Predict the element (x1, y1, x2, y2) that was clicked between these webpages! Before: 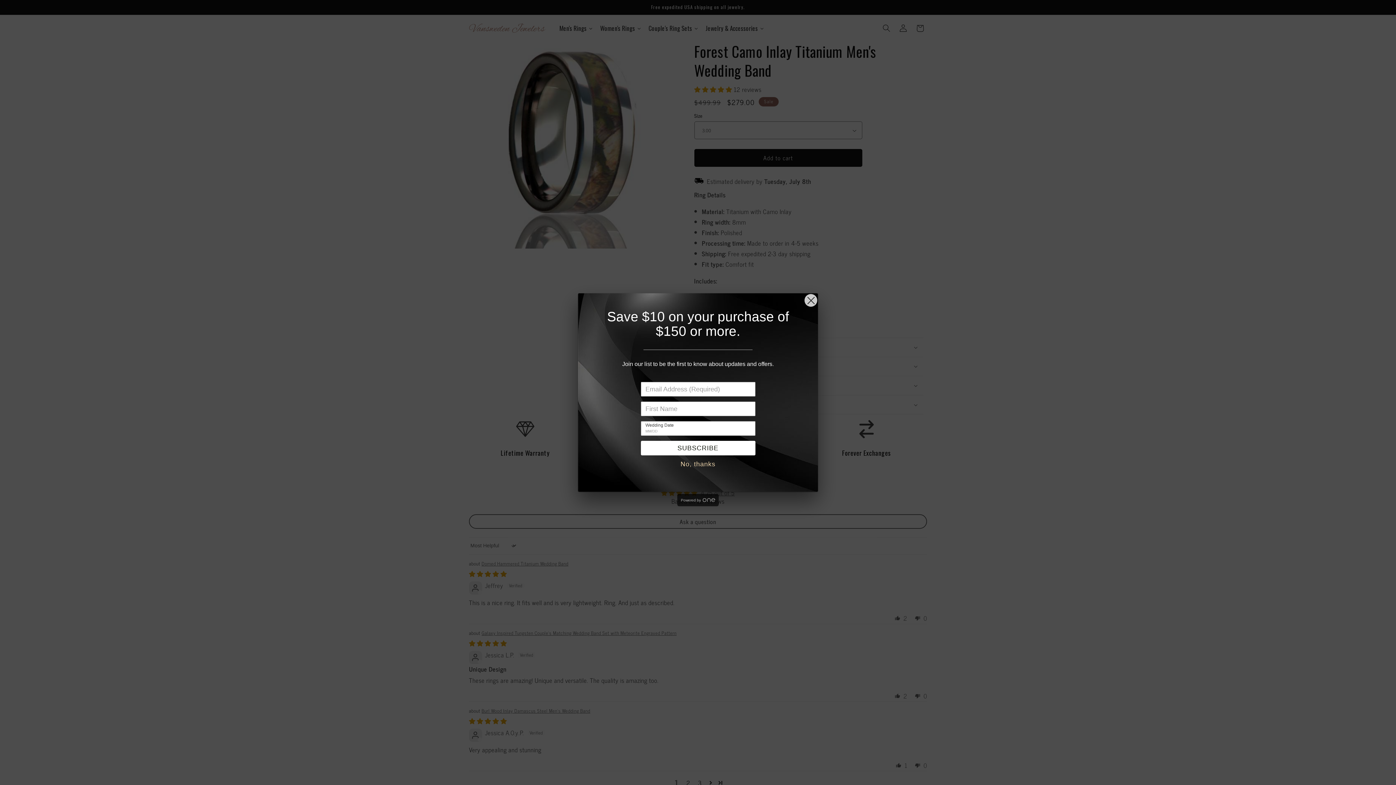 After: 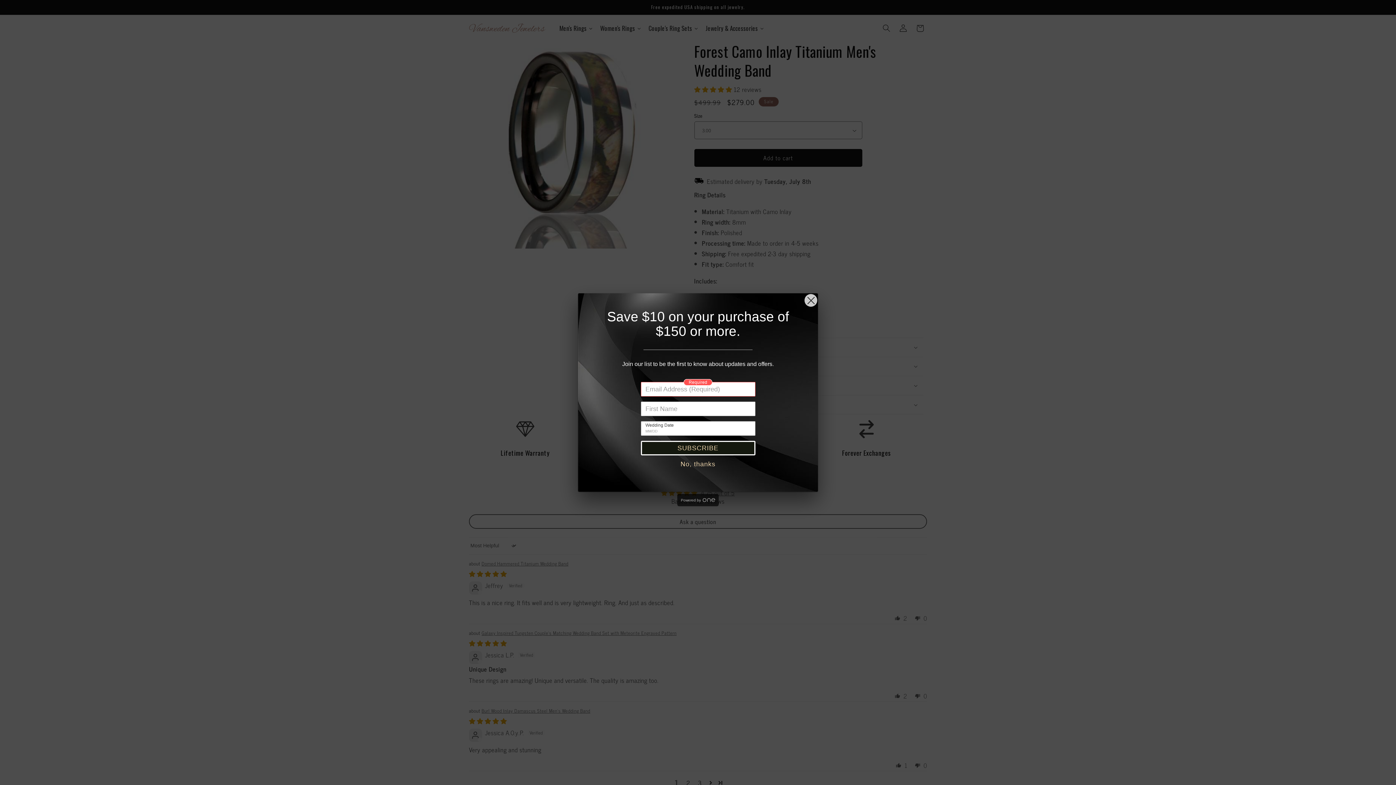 Action: bbox: (640, 441, 755, 455) label: SUBSCRIBE